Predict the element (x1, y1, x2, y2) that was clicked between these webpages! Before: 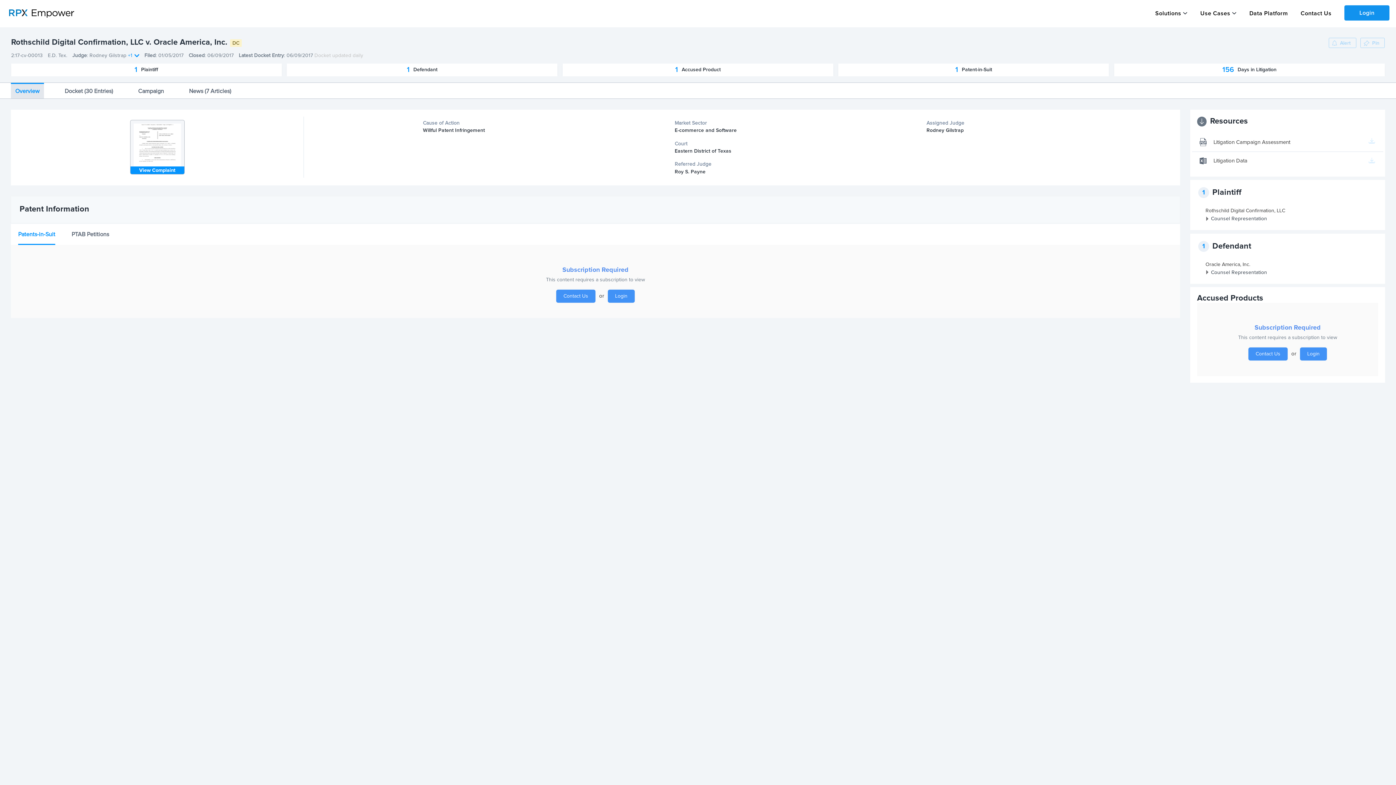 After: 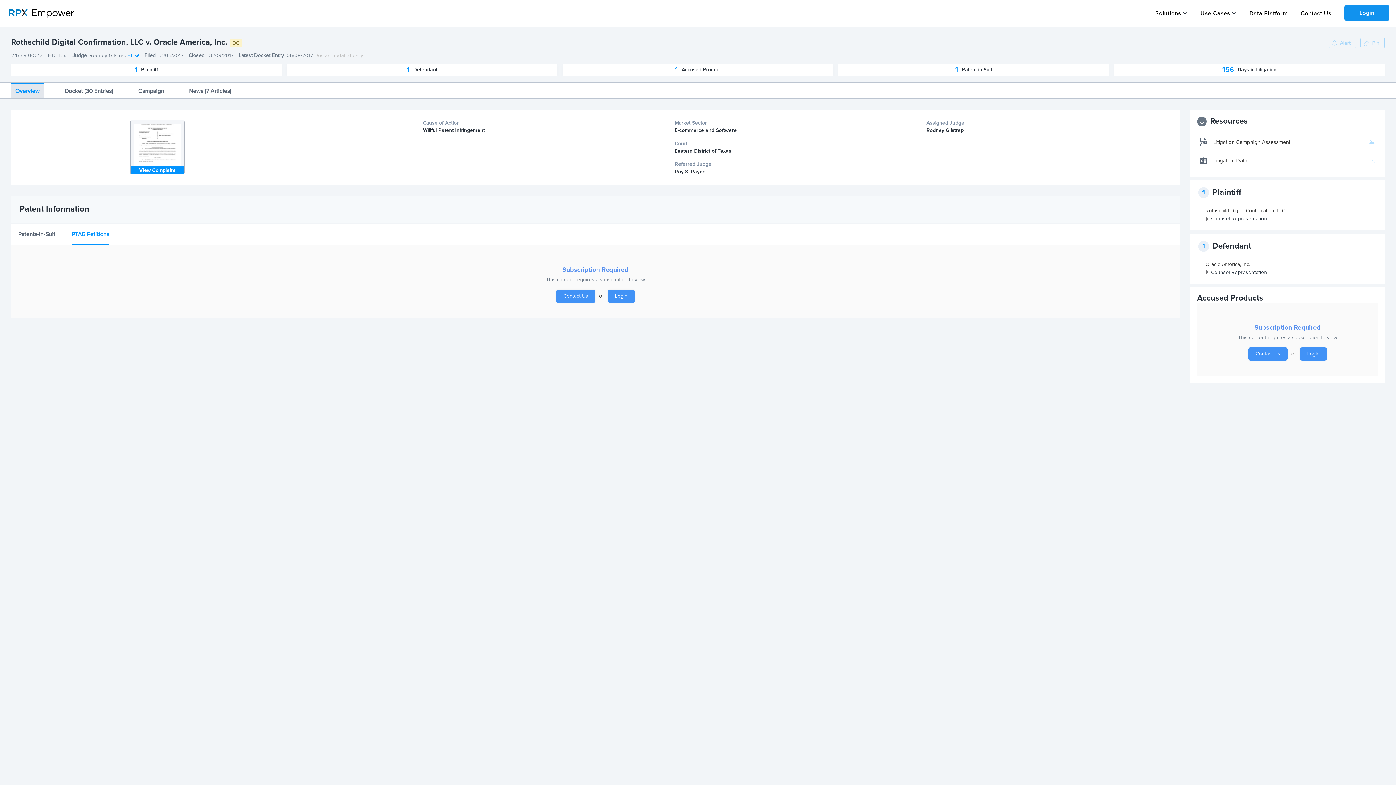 Action: label: PTAB Petitions bbox: (71, 223, 109, 243)